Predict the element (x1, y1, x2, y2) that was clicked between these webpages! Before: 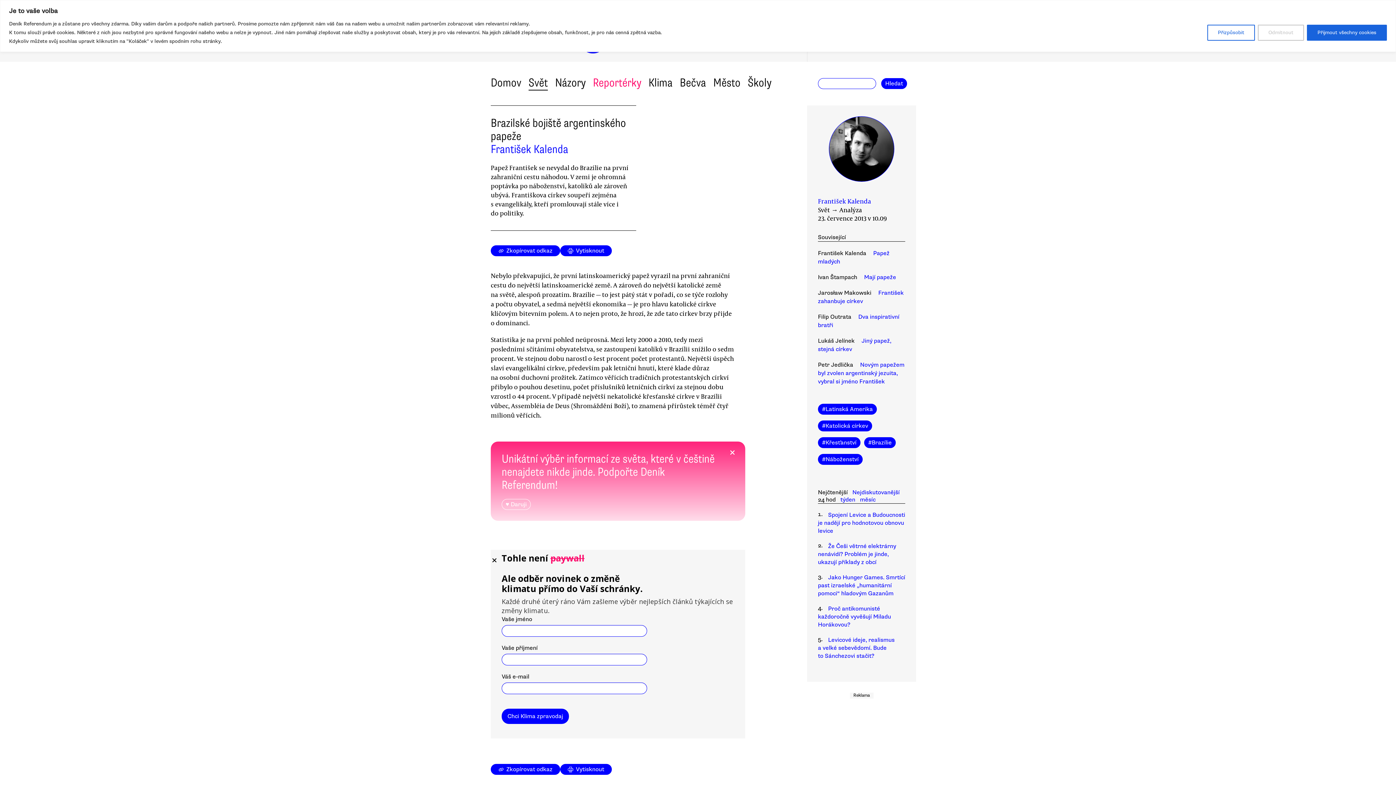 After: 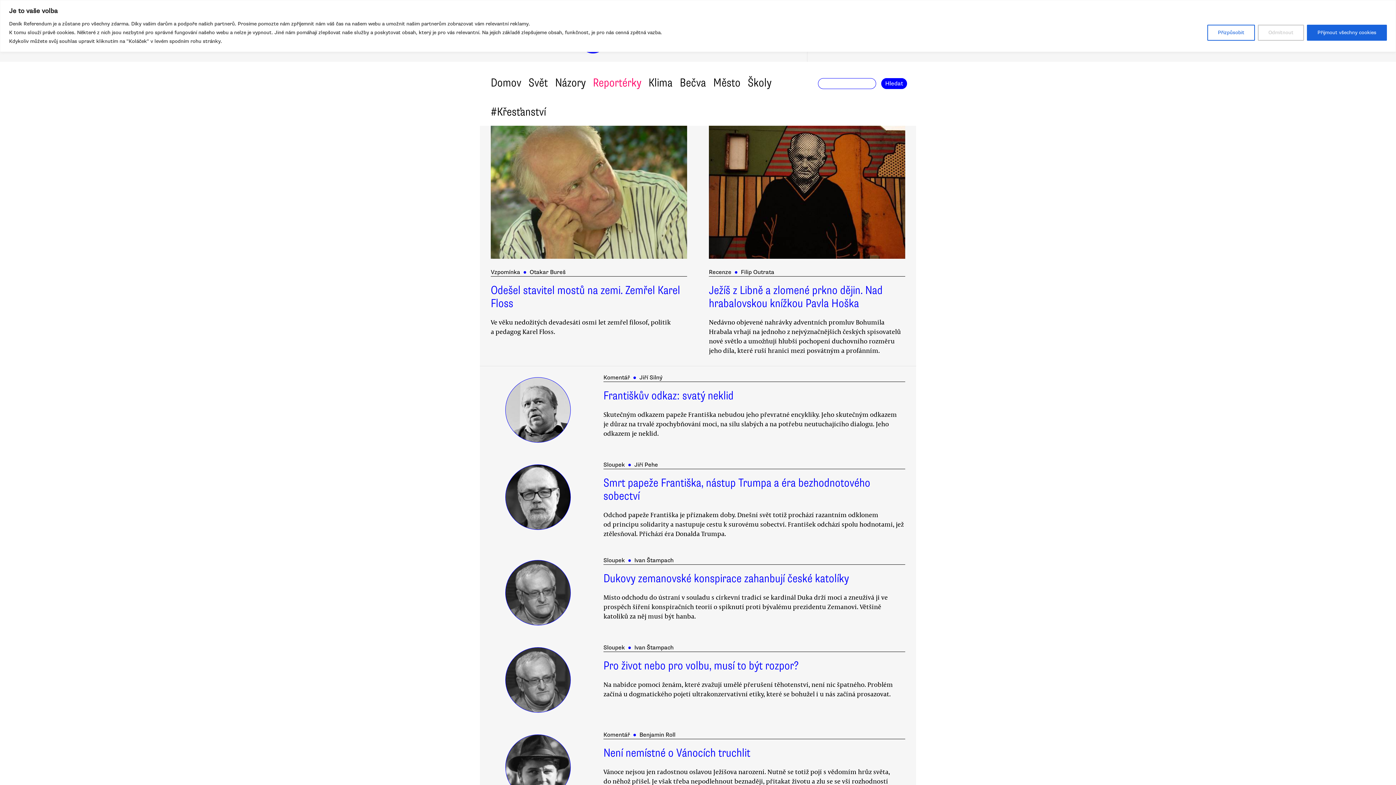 Action: bbox: (818, 437, 860, 448) label: #Křesťanství